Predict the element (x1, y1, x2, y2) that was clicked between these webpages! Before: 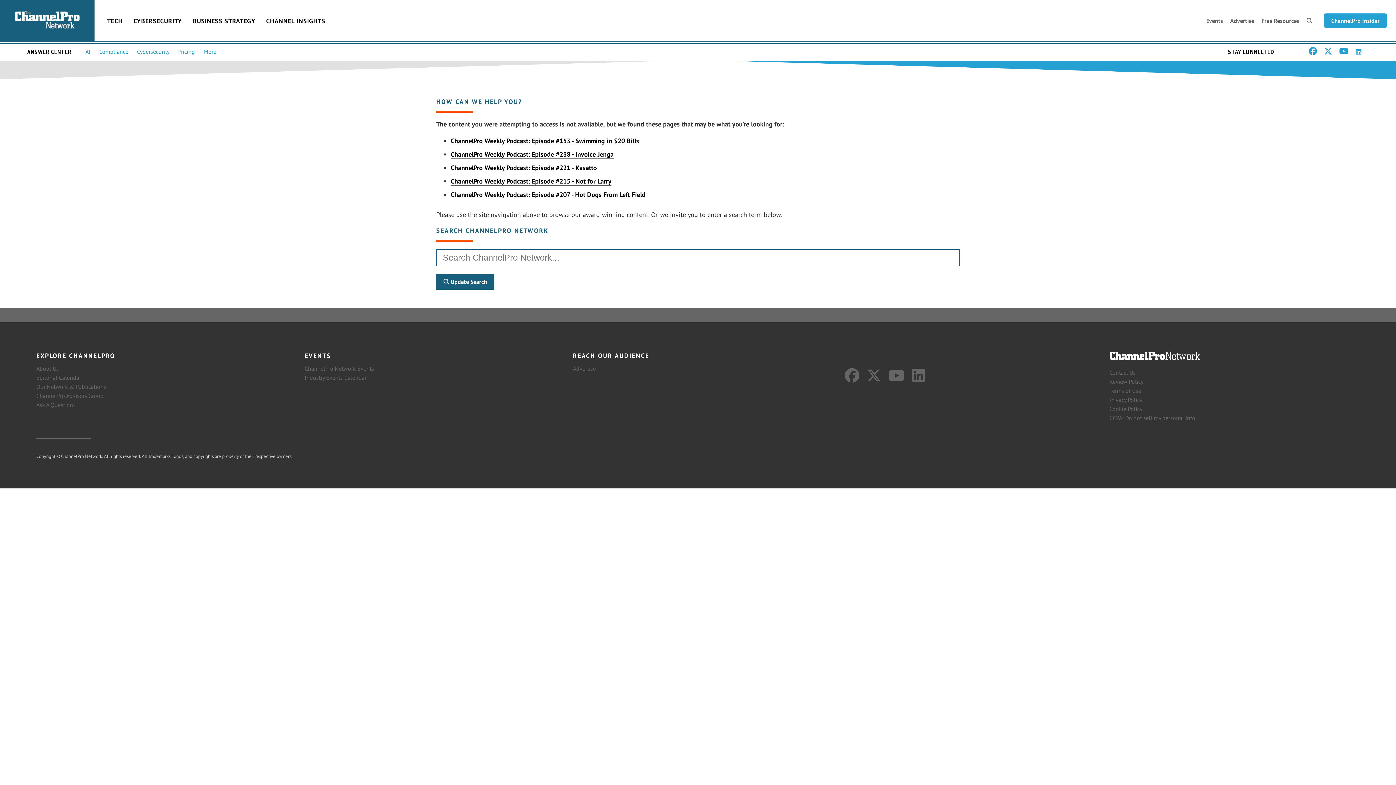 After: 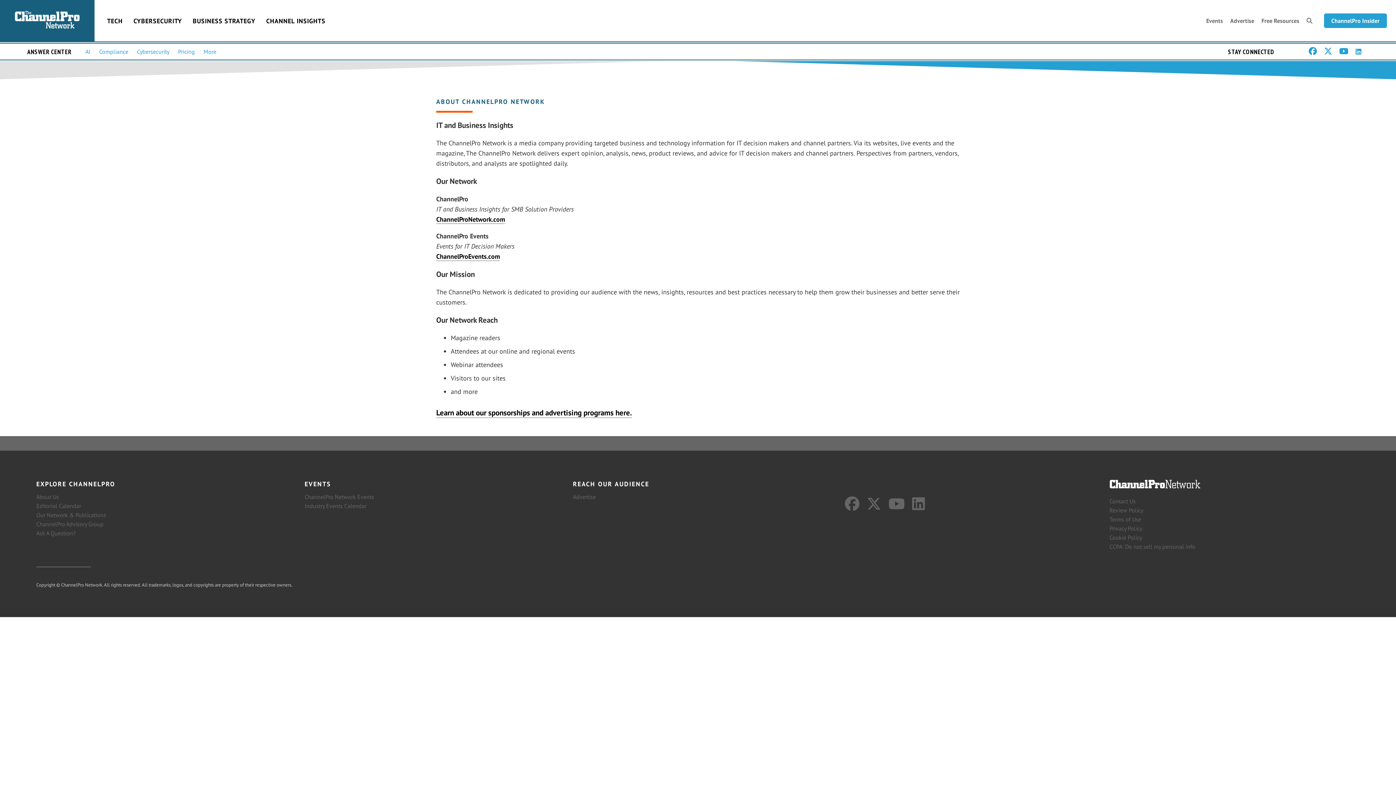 Action: bbox: (36, 383, 106, 390) label: Our Network & Publications